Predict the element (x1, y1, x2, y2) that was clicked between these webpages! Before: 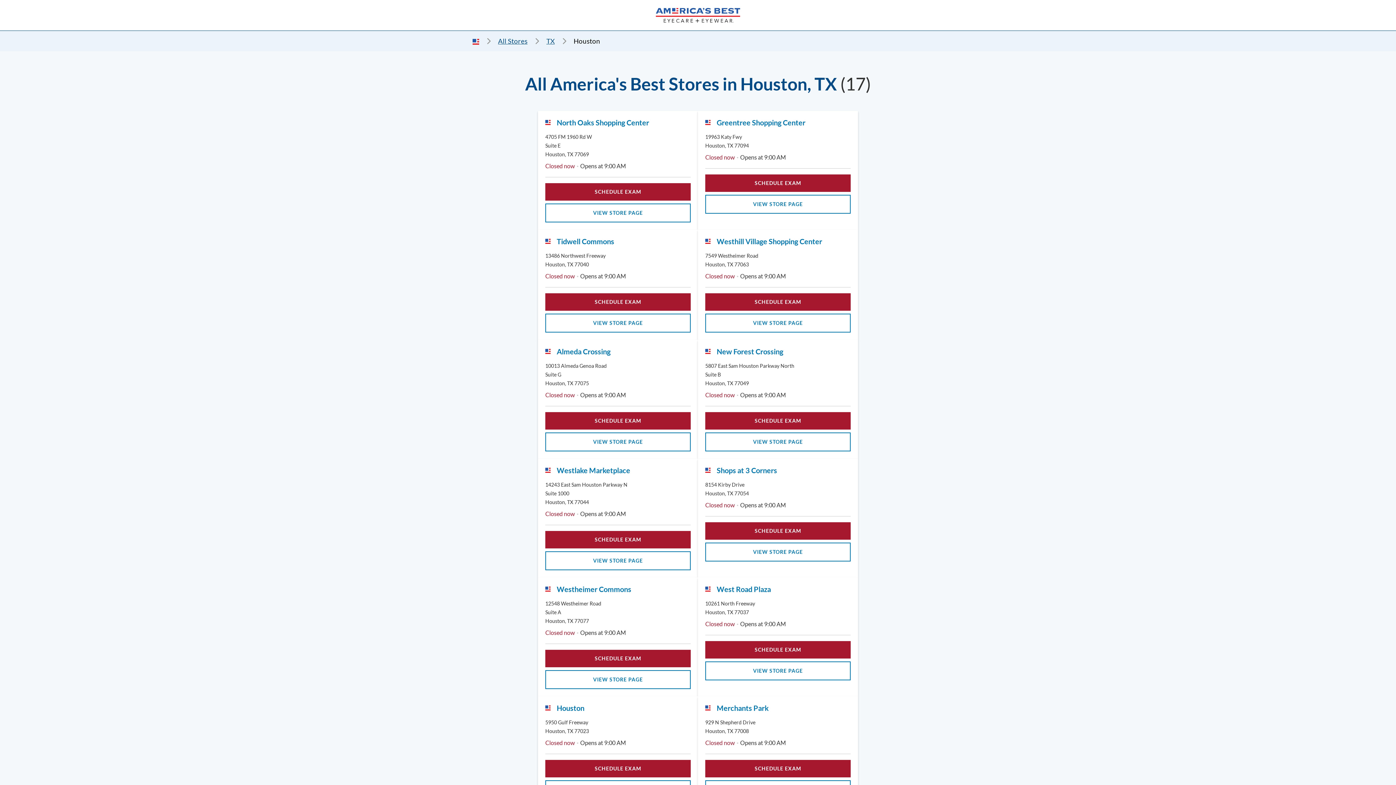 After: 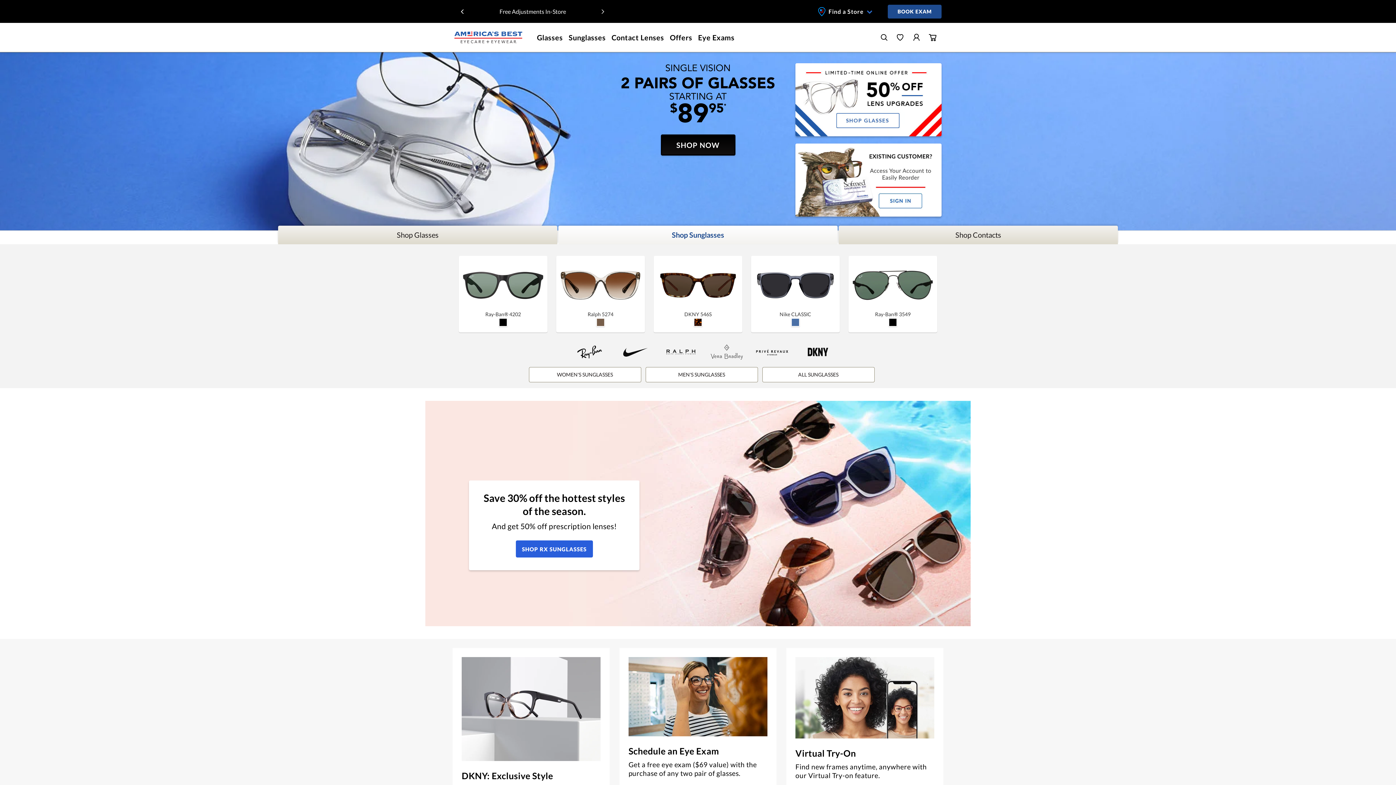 Action: bbox: (472, 38, 479, 44)